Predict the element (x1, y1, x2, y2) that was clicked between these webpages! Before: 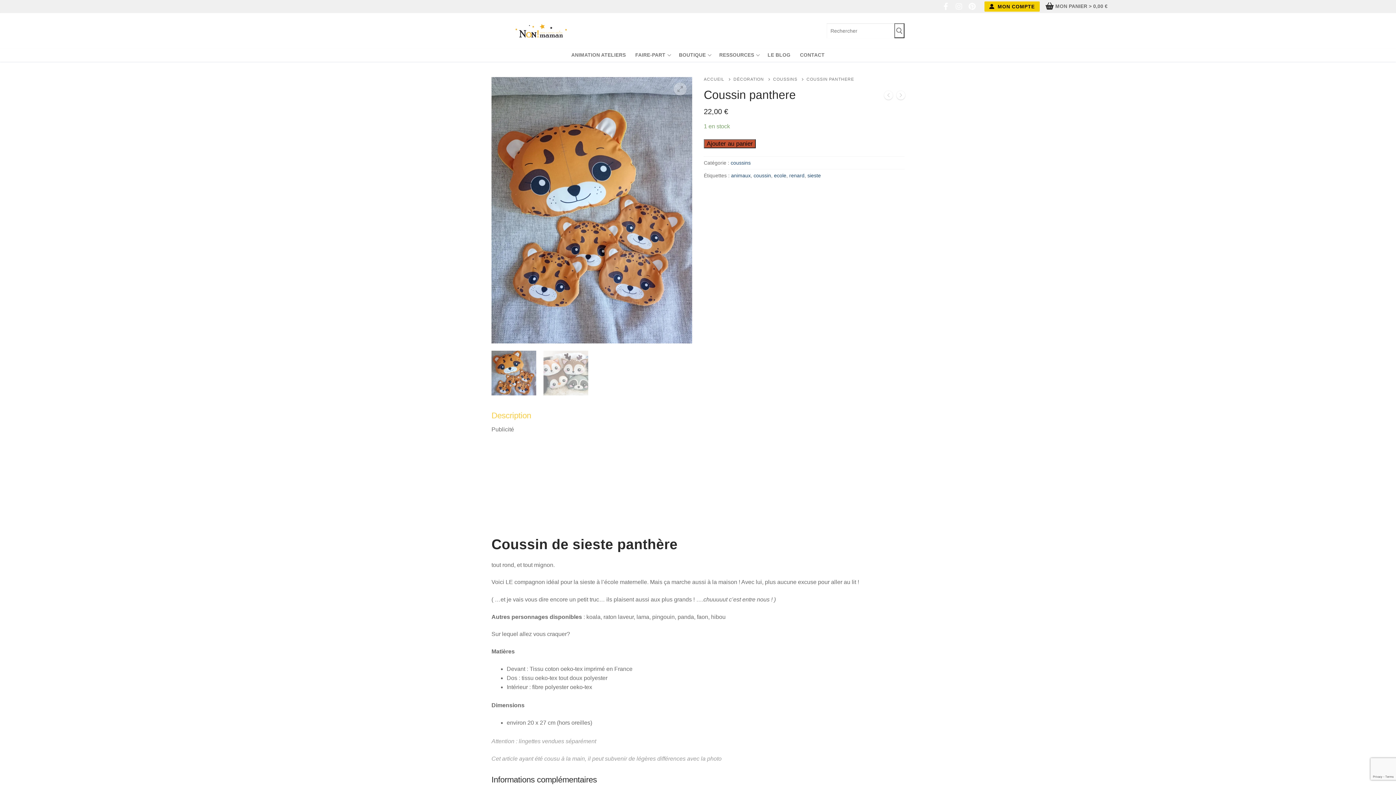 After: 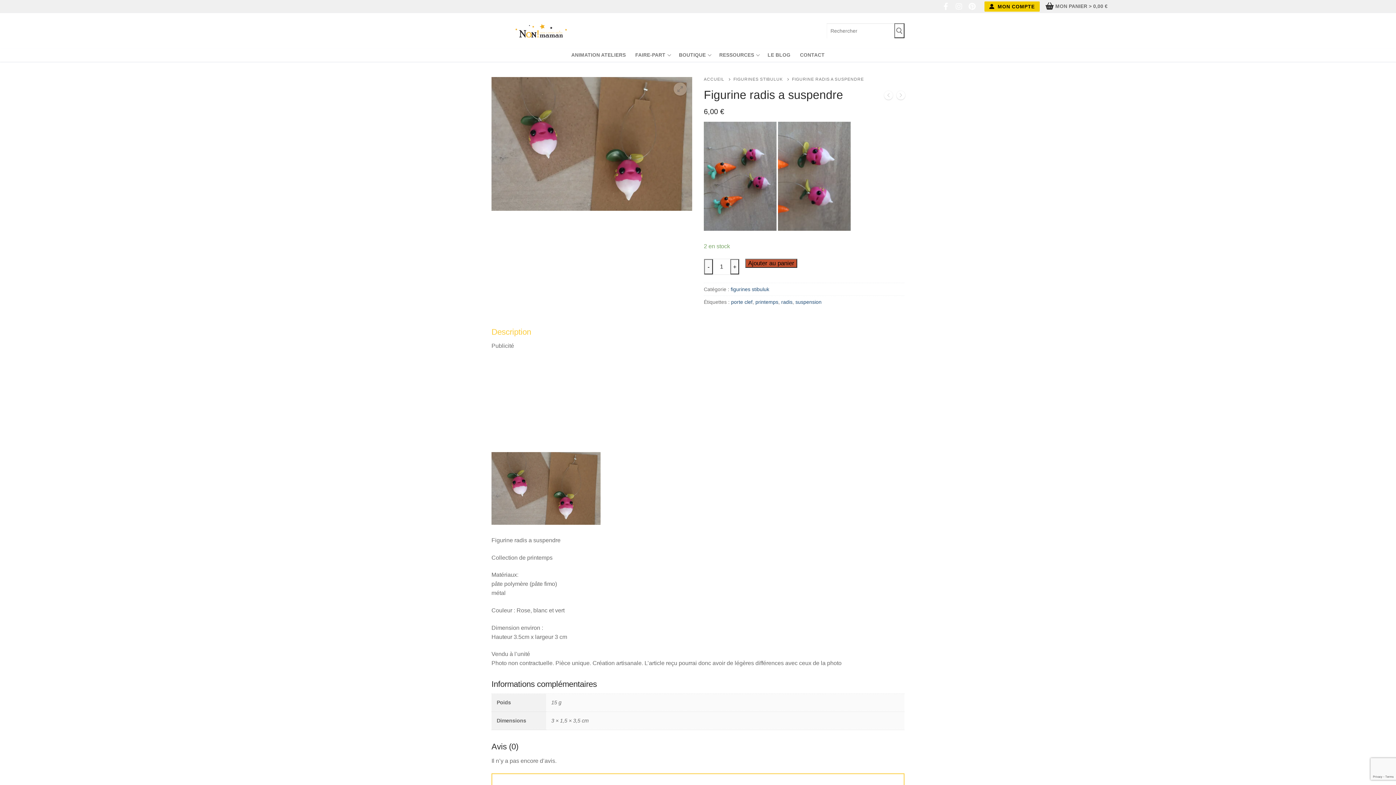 Action: bbox: (896, 90, 905, 102)